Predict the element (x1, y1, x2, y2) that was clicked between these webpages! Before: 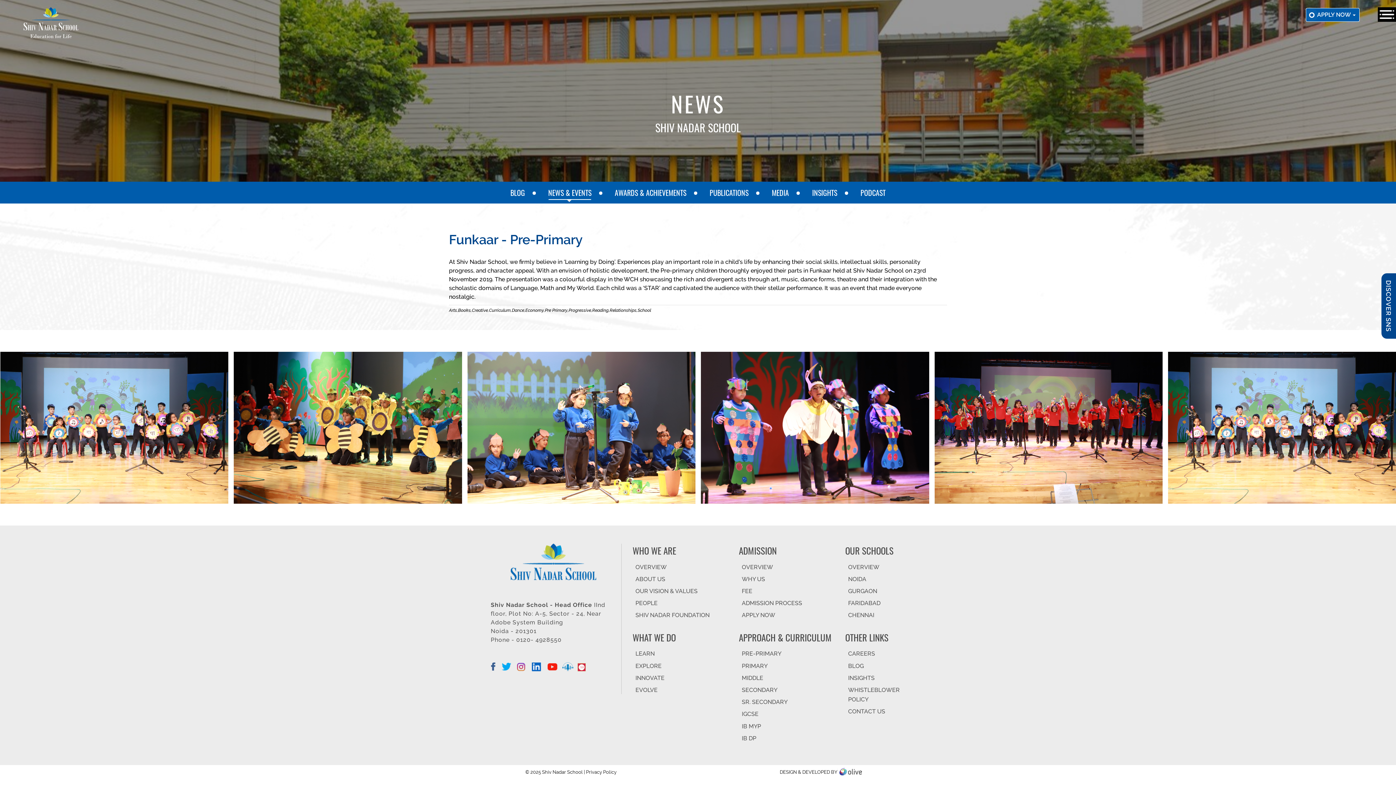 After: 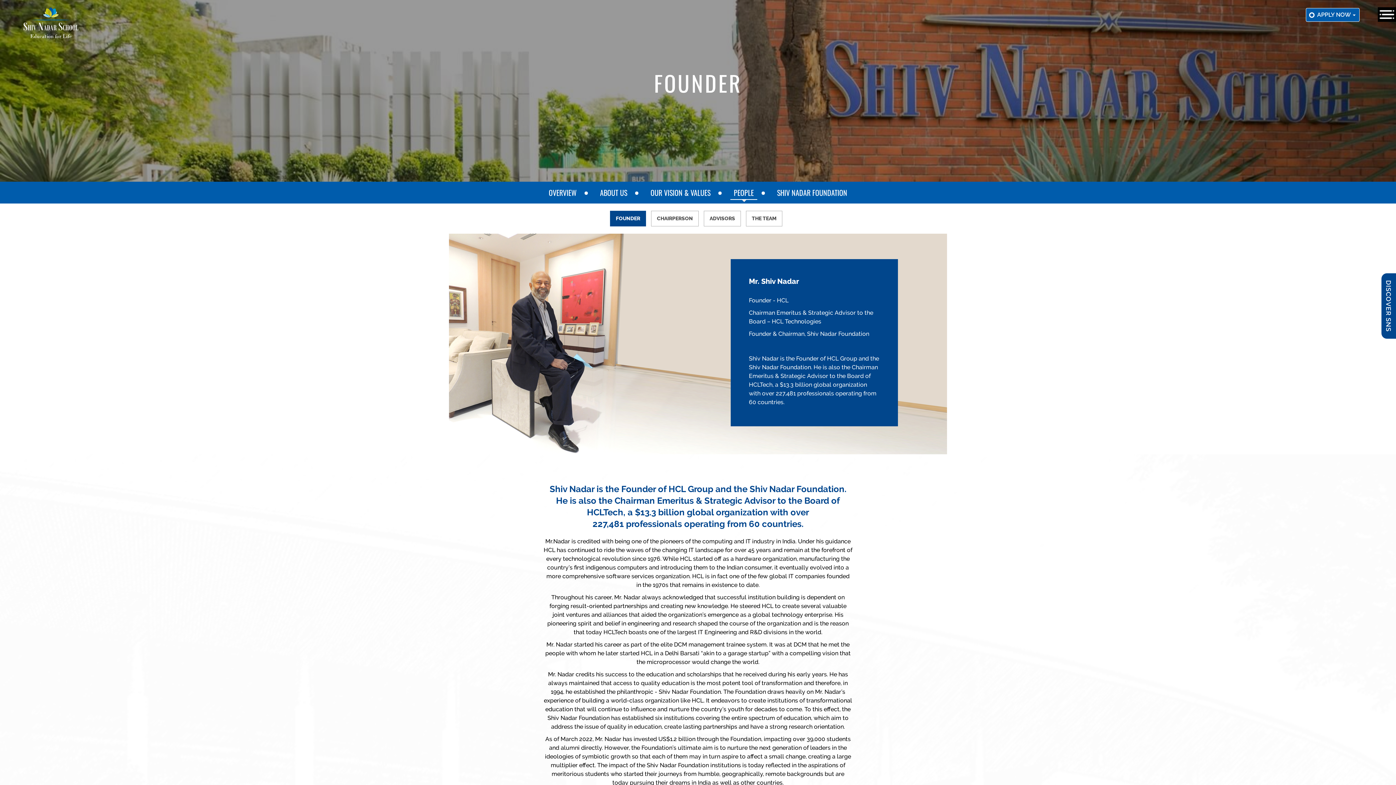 Action: bbox: (635, 600, 657, 606) label: PEOPLE